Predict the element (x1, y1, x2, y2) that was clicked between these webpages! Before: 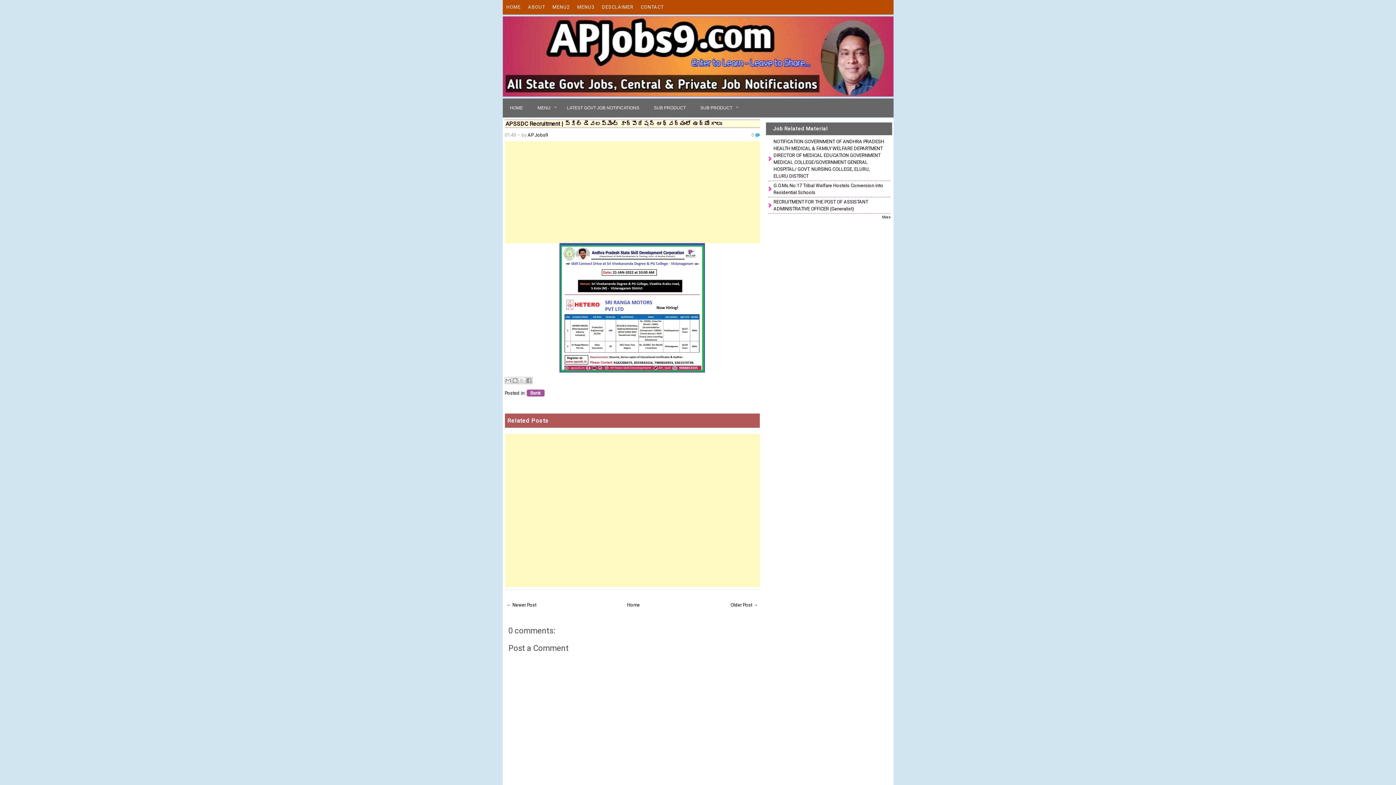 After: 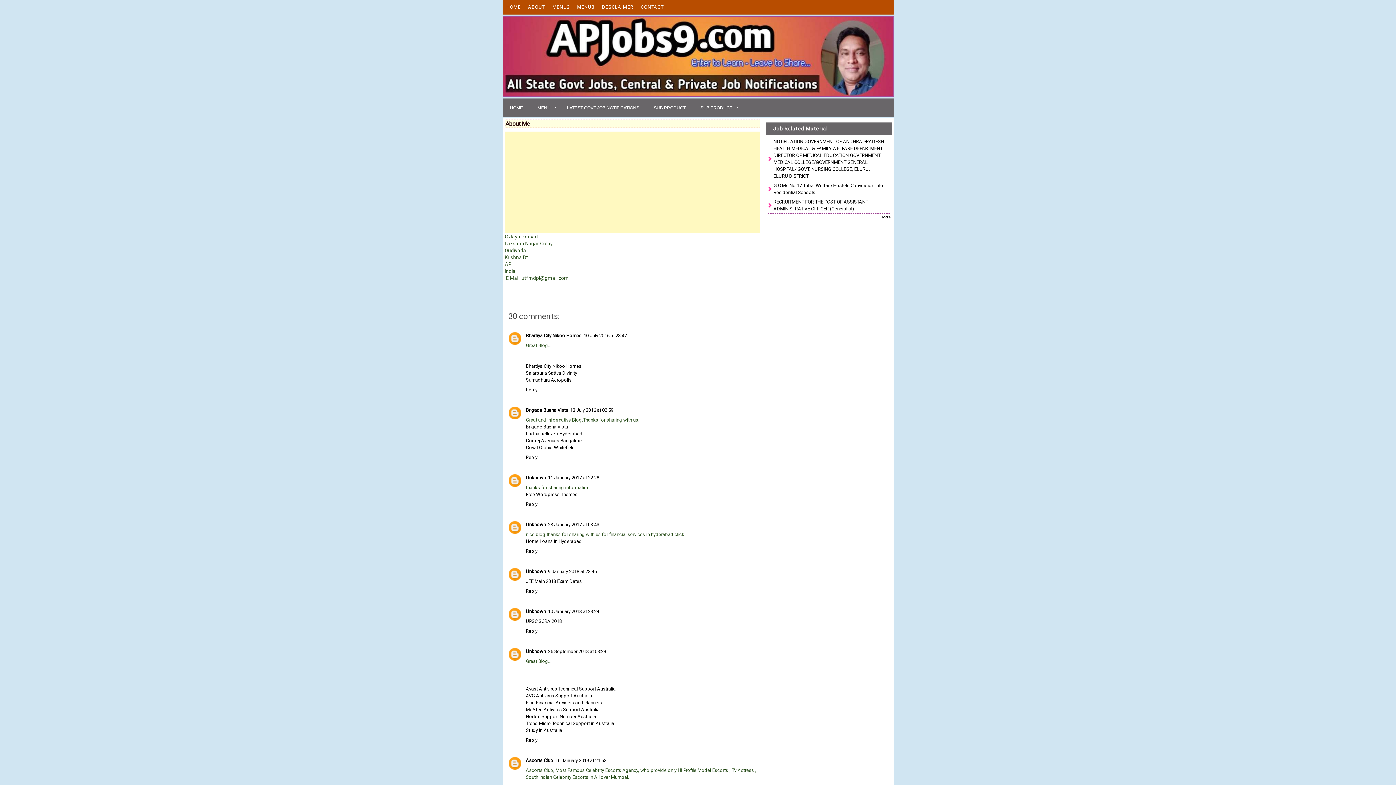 Action: bbox: (524, 0, 548, 14) label: ABOUT